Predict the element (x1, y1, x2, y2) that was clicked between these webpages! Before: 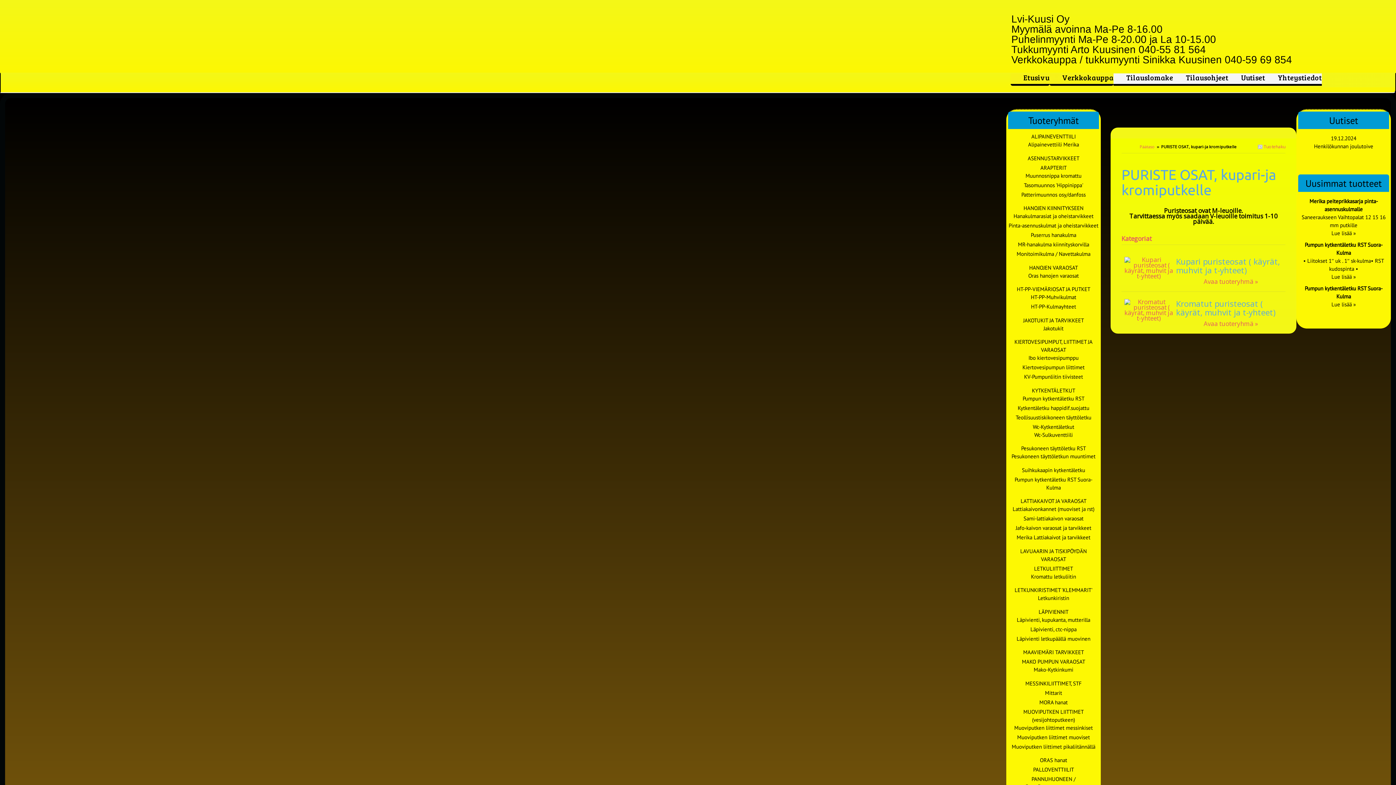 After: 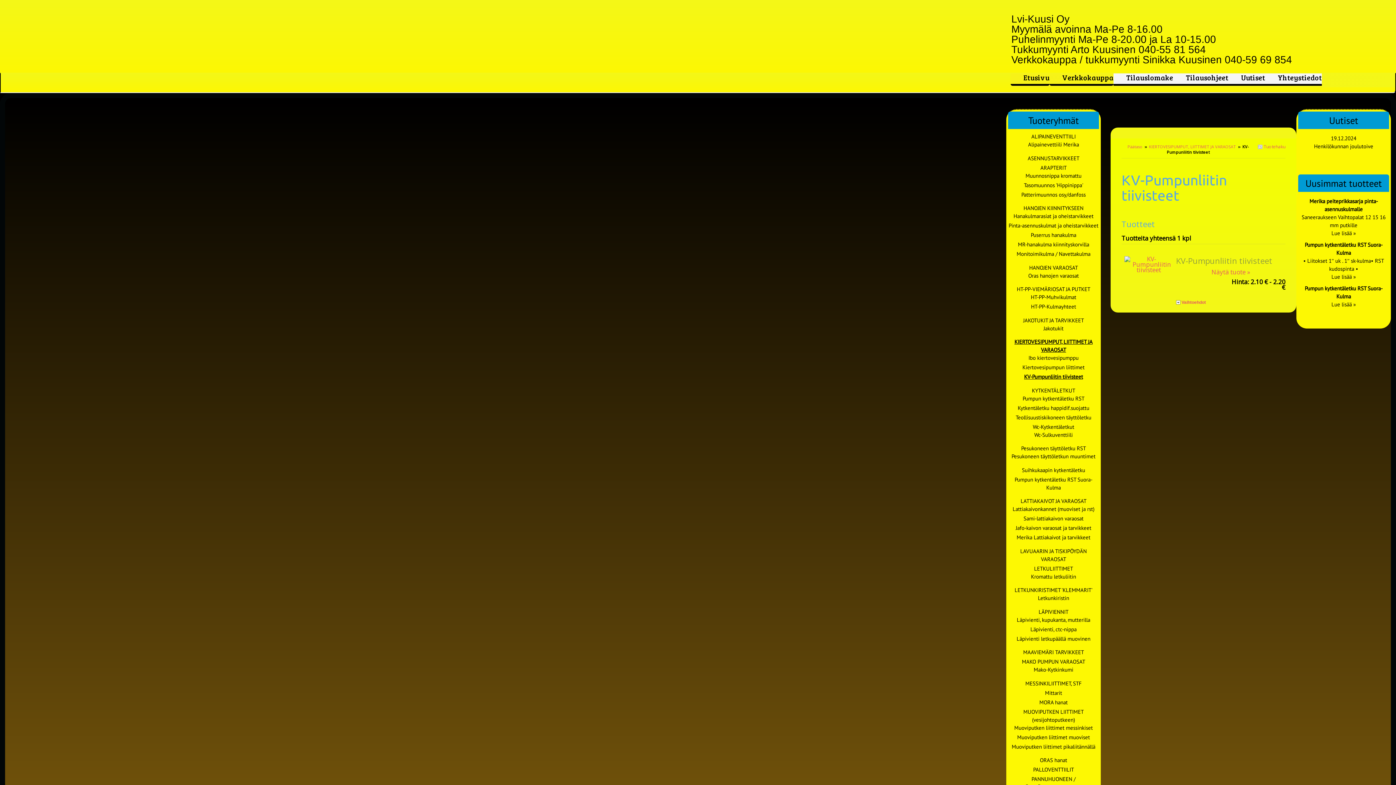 Action: bbox: (1024, 373, 1083, 380) label: KV-Pumpunliitin tiivisteet